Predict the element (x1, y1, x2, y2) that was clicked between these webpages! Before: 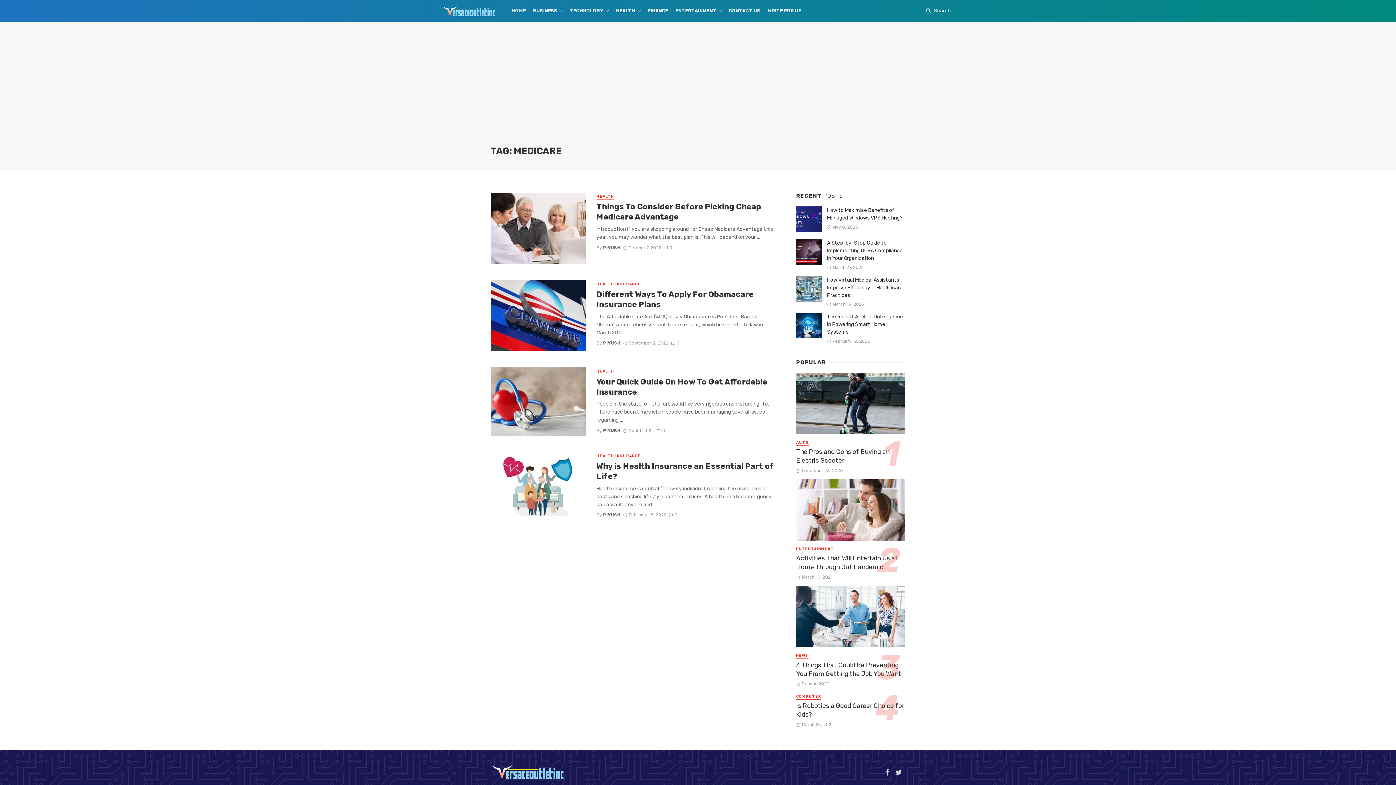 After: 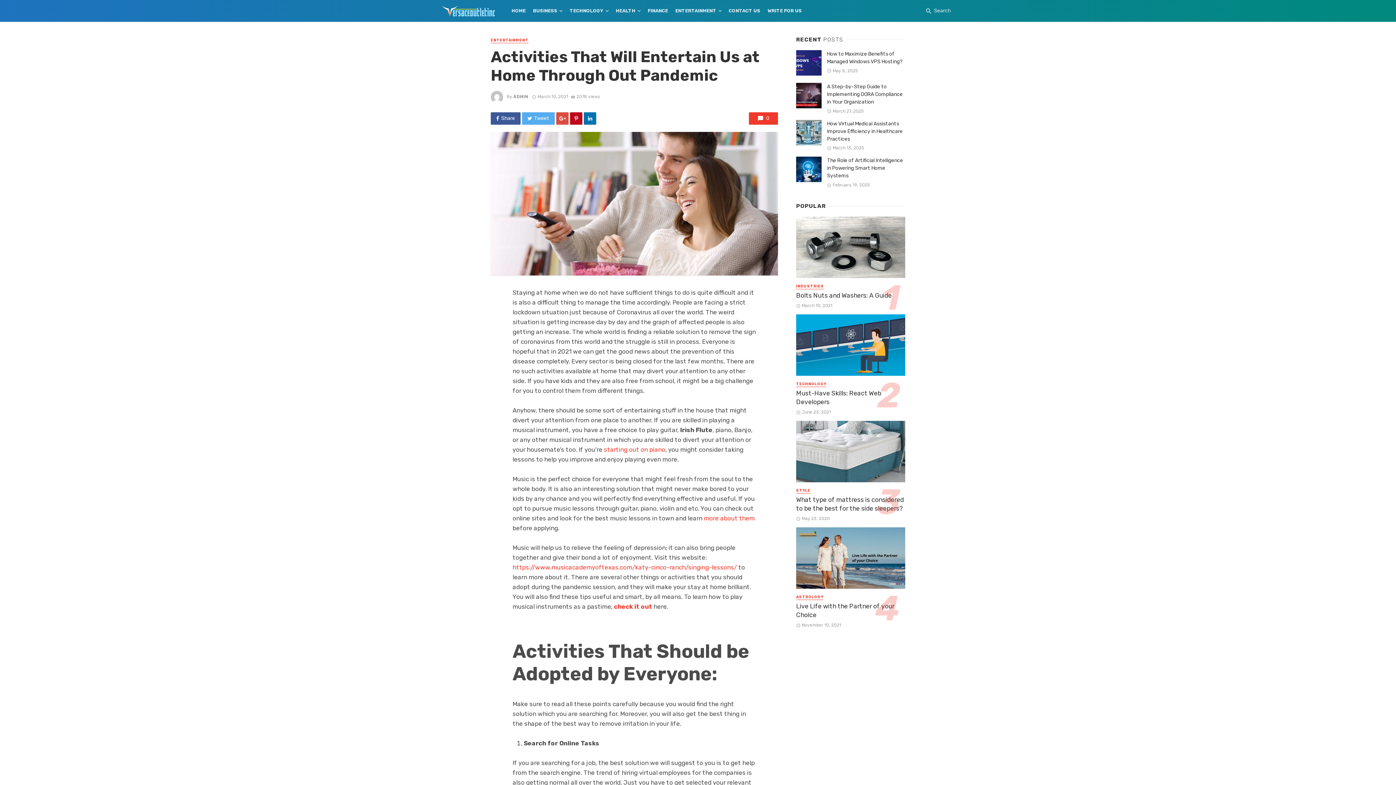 Action: label: Activities That Will Entertain Us at Home Through Out Pandemic bbox: (796, 554, 905, 571)